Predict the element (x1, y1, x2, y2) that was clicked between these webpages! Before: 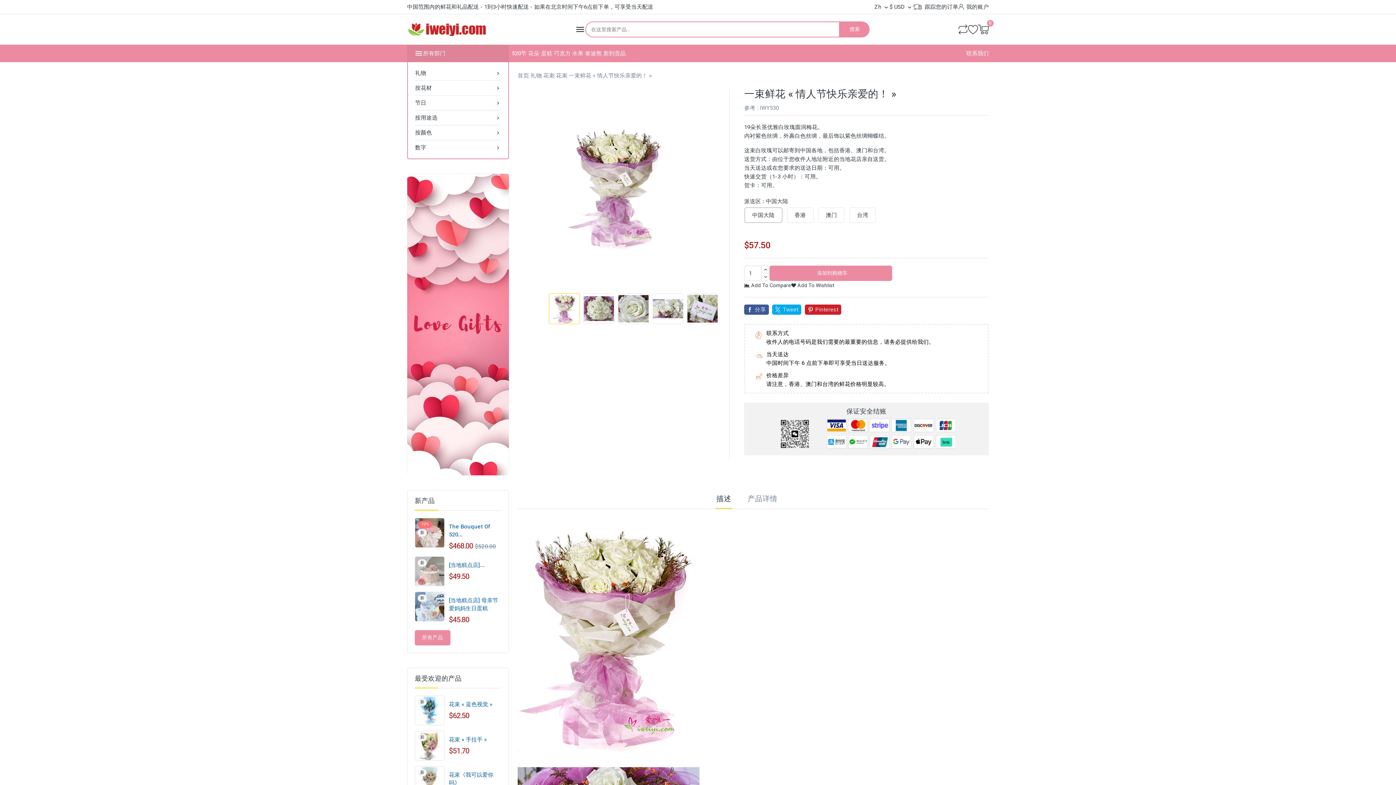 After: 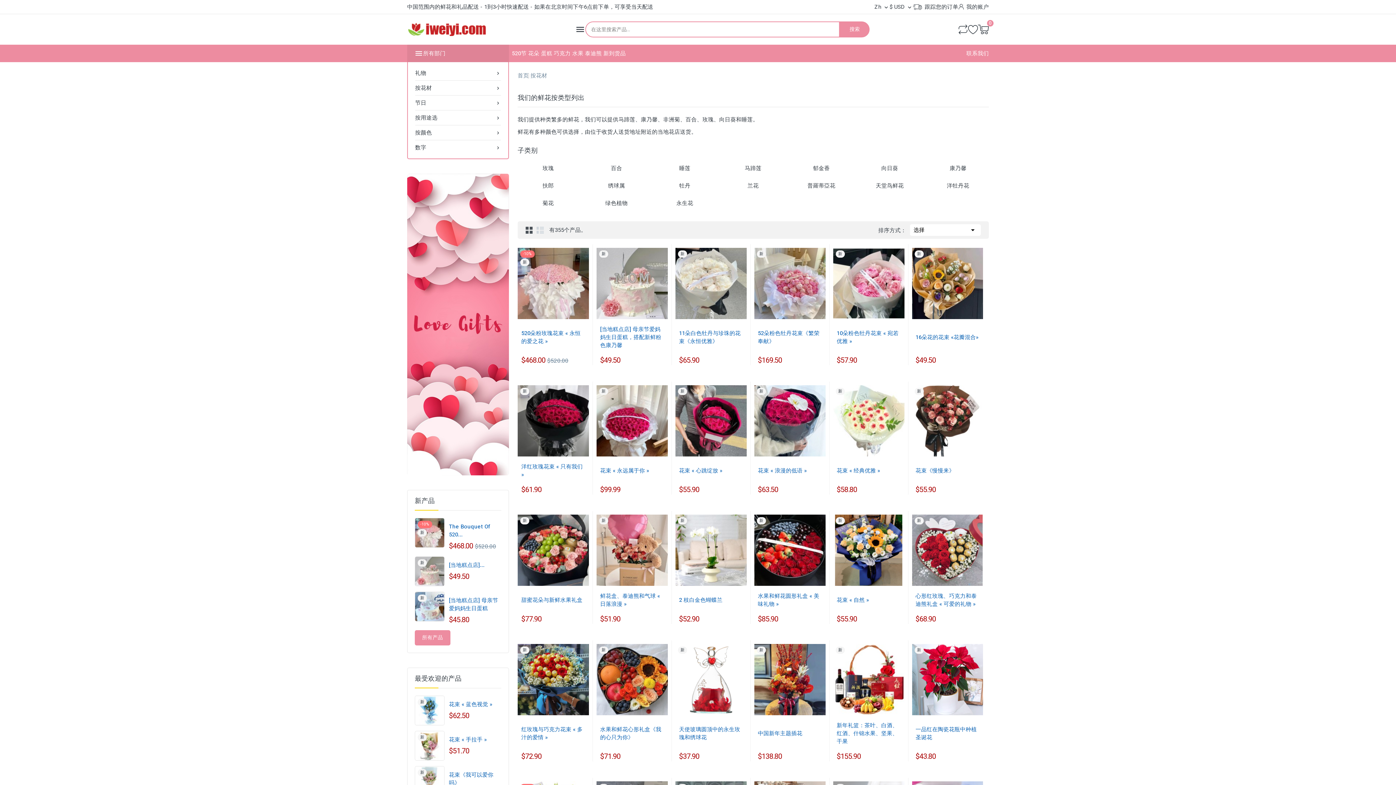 Action: bbox: (415, 80, 501, 95) label: 
按花材